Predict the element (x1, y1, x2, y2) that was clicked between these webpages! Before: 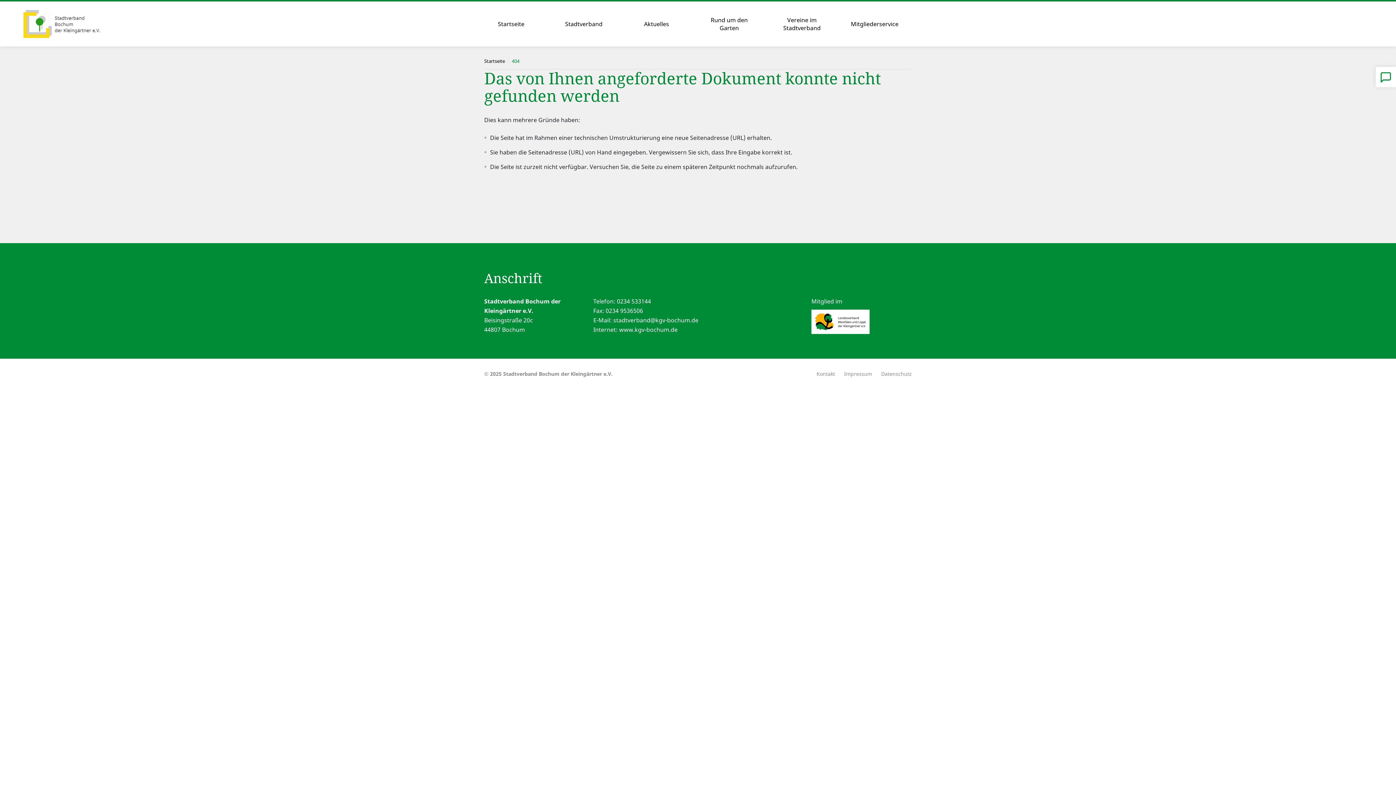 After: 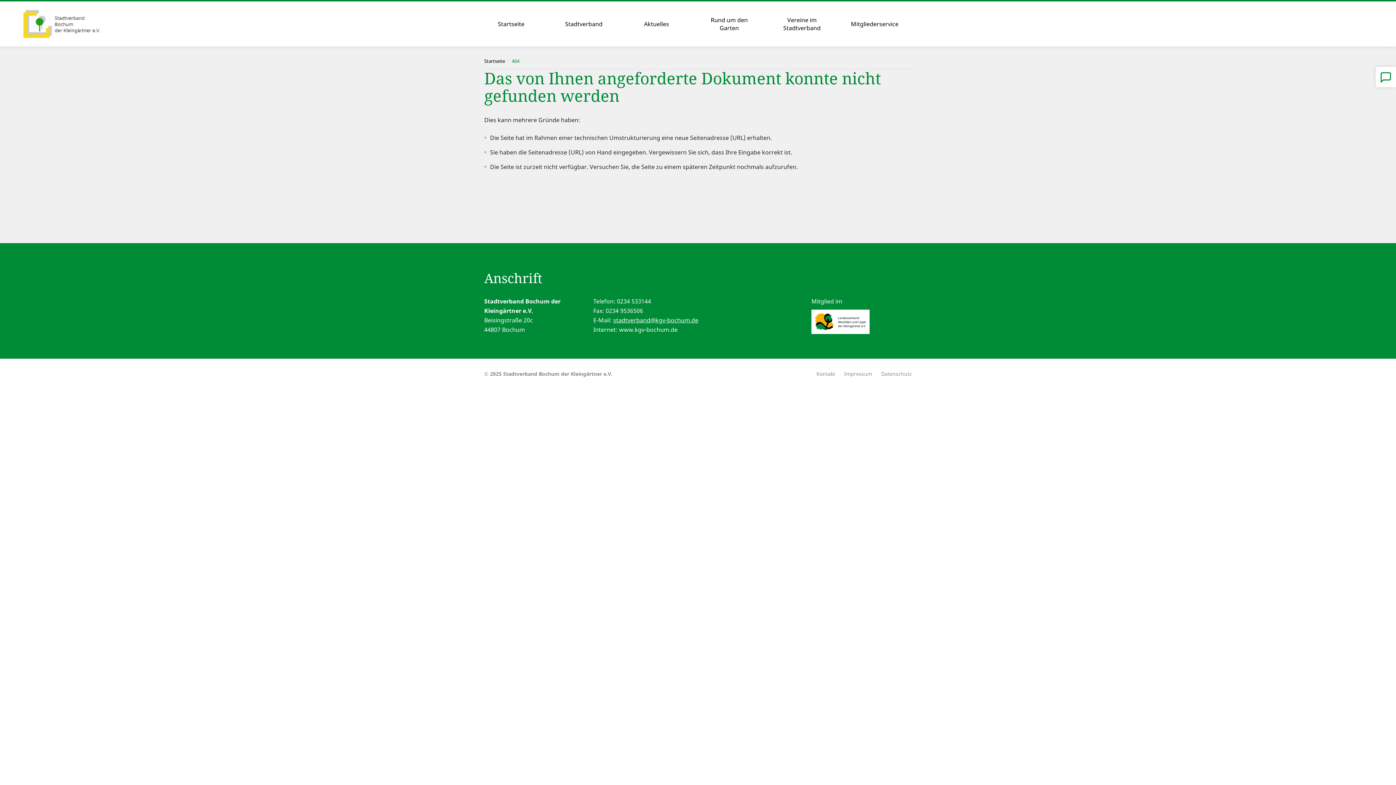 Action: label: stadtverband@kgv-bochum.de bbox: (613, 316, 698, 324)